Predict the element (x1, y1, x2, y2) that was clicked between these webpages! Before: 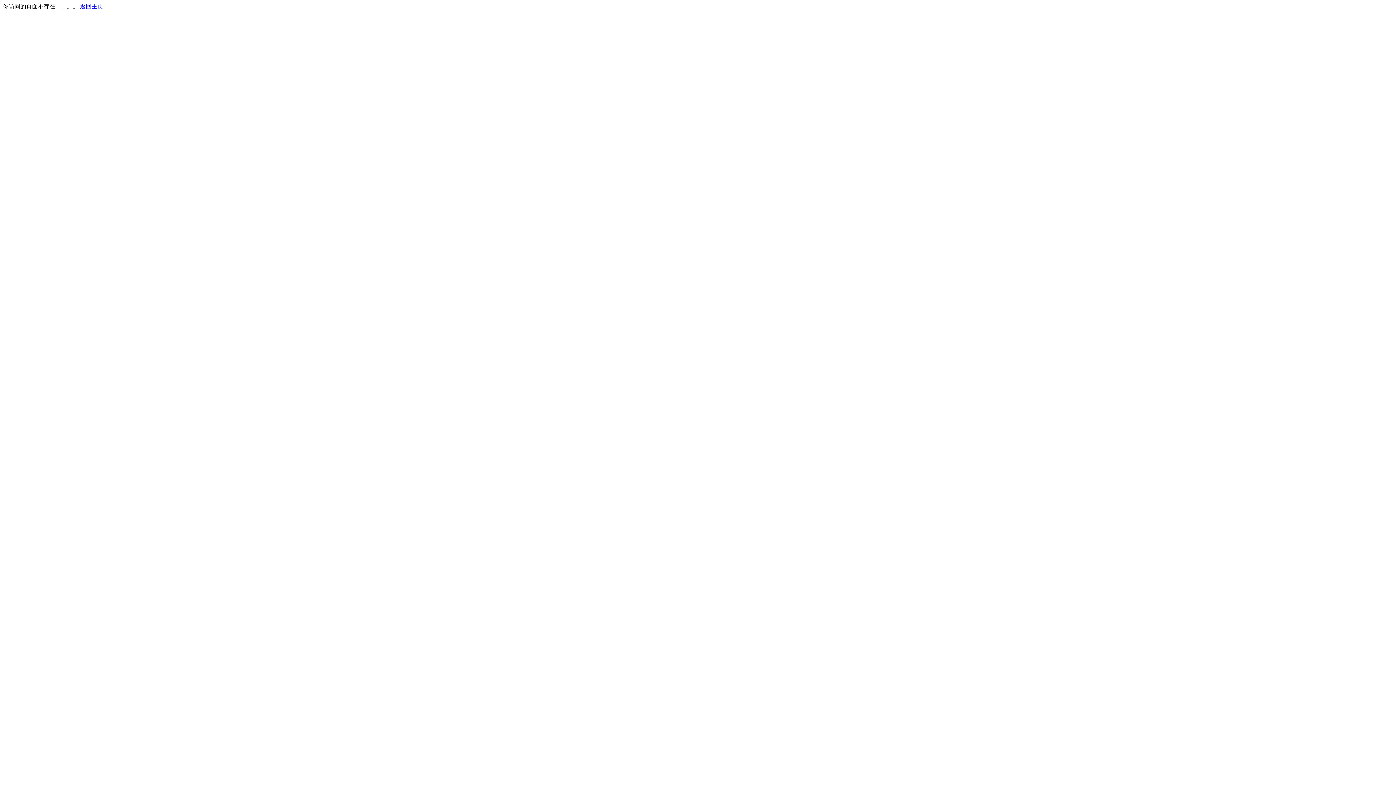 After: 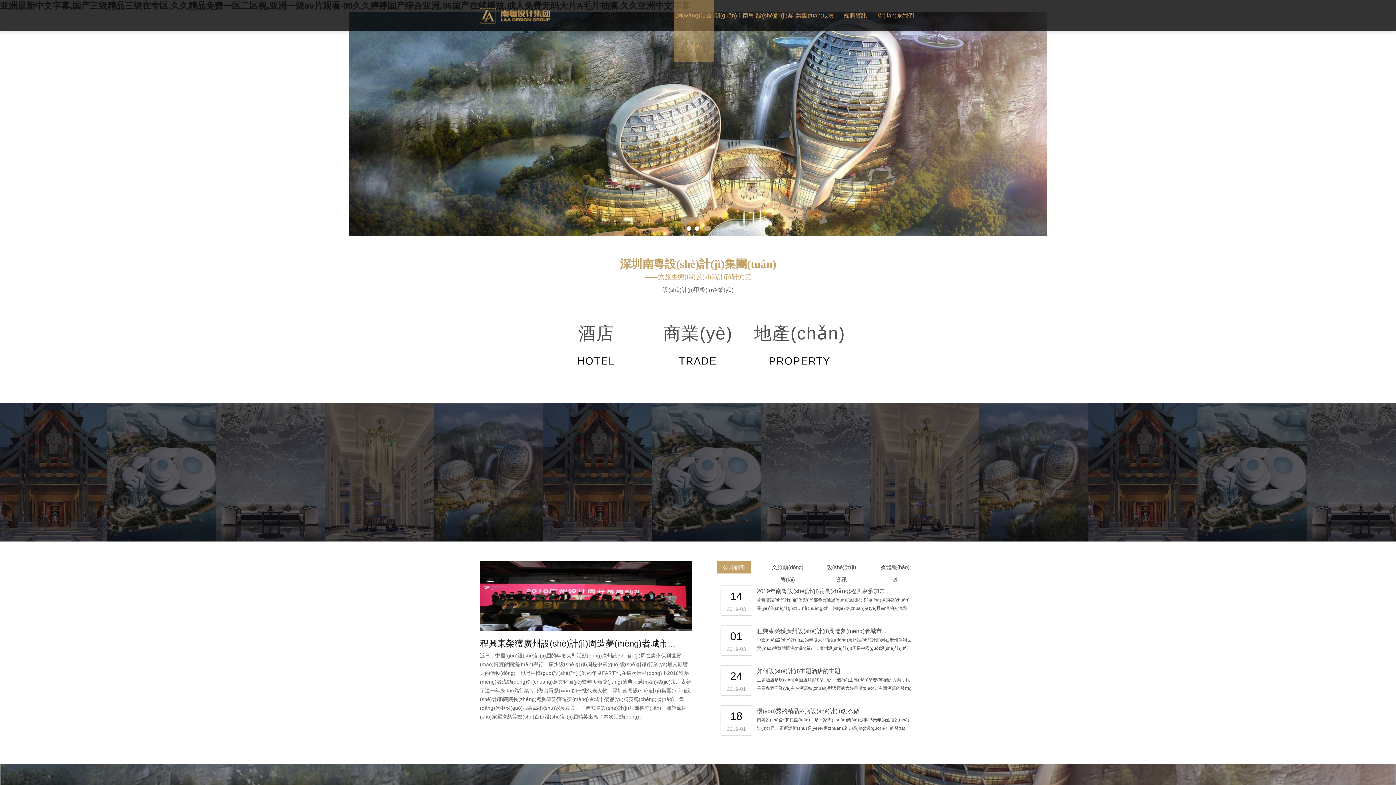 Action: label: 返回主页 bbox: (80, 3, 103, 9)